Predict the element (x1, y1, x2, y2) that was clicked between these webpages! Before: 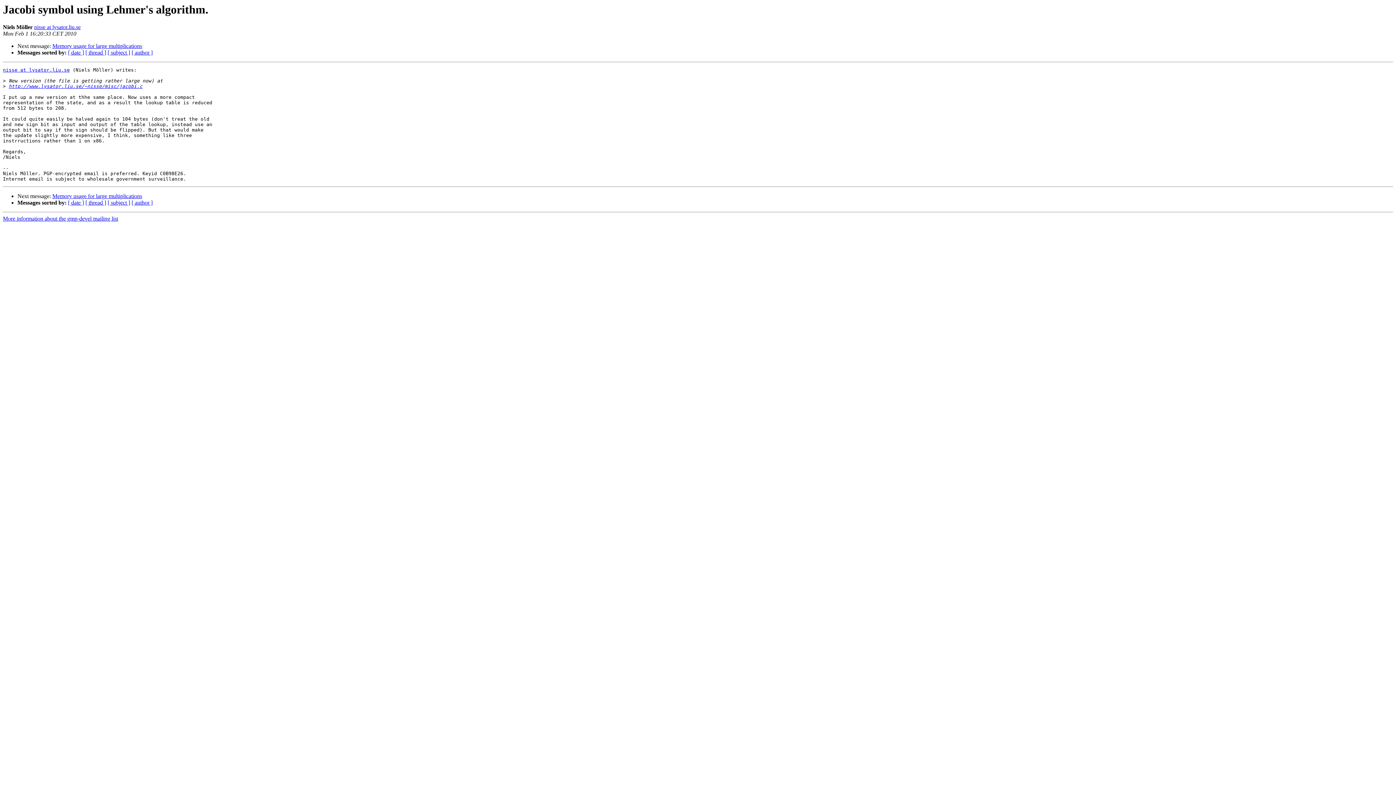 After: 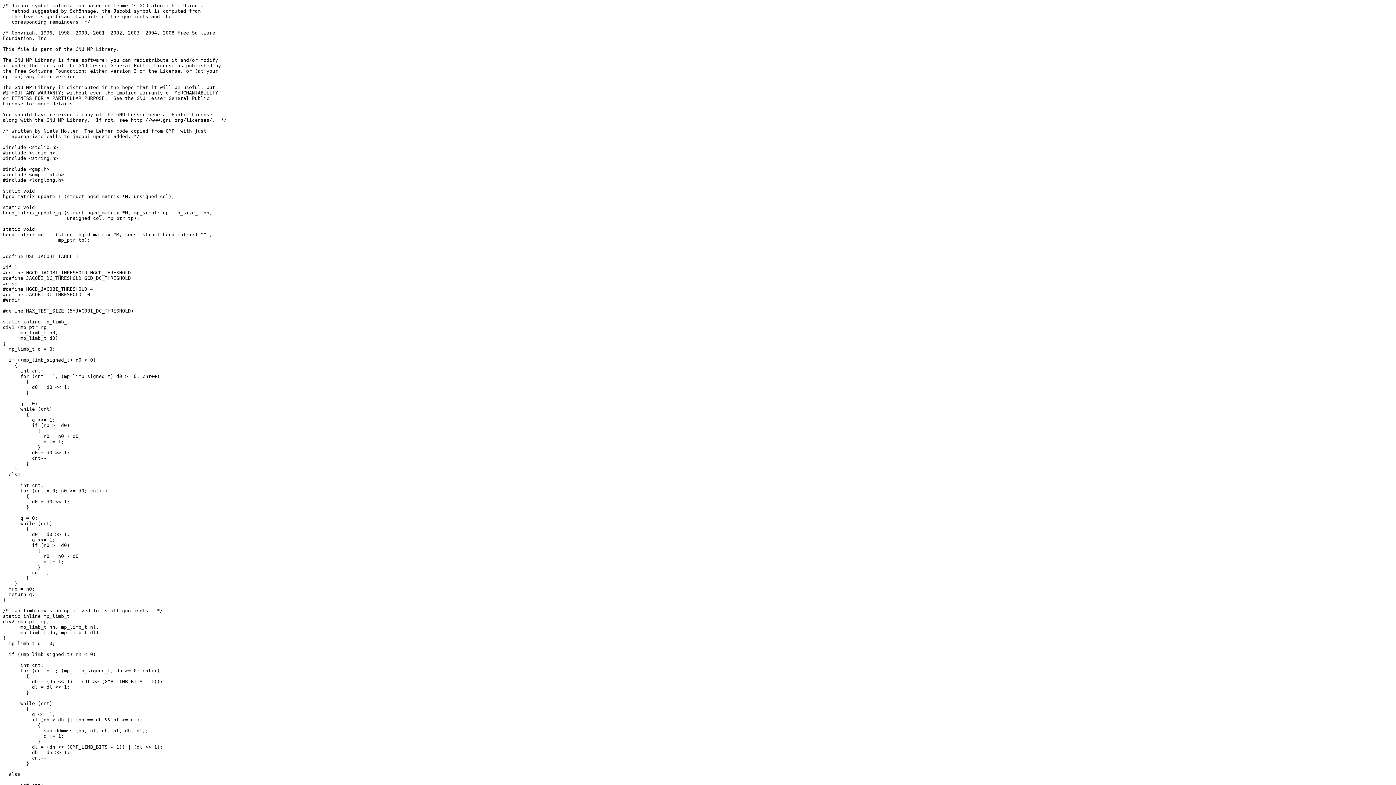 Action: bbox: (8, 83, 142, 89) label: http://www.lysator.liu.se/~nisse/misc/jacobi.c